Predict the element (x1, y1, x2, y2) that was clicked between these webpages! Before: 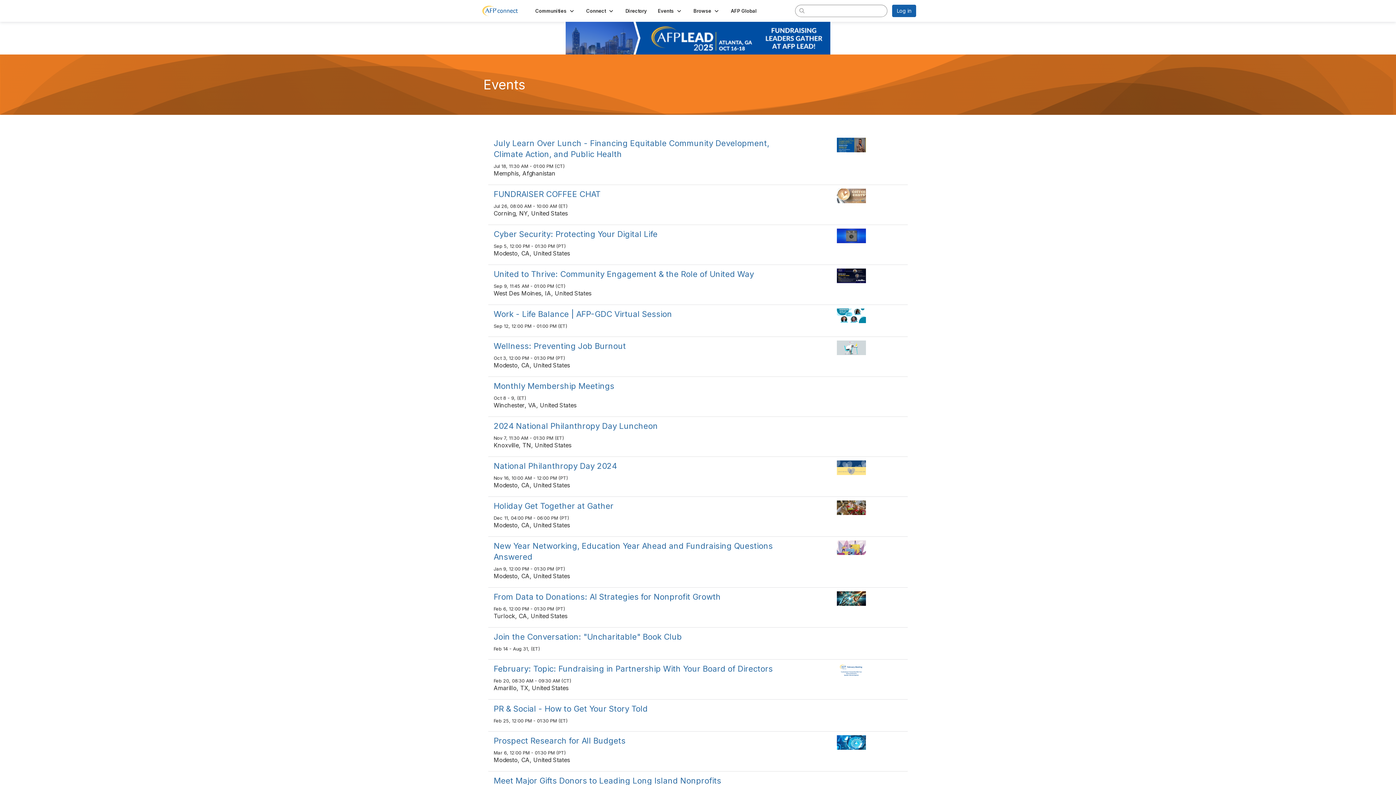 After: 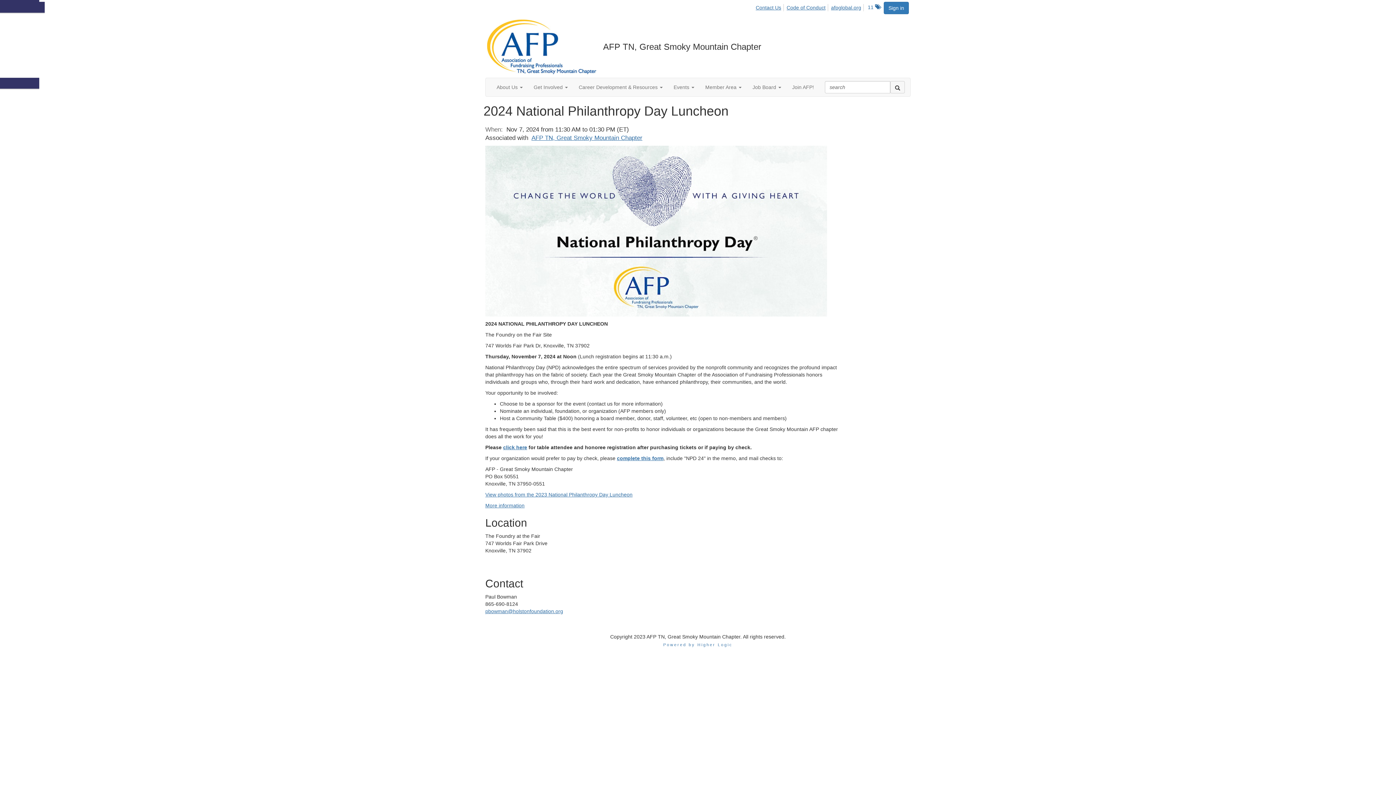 Action: bbox: (493, 421, 658, 430) label: 2024 National Philanthropy Day Luncheon